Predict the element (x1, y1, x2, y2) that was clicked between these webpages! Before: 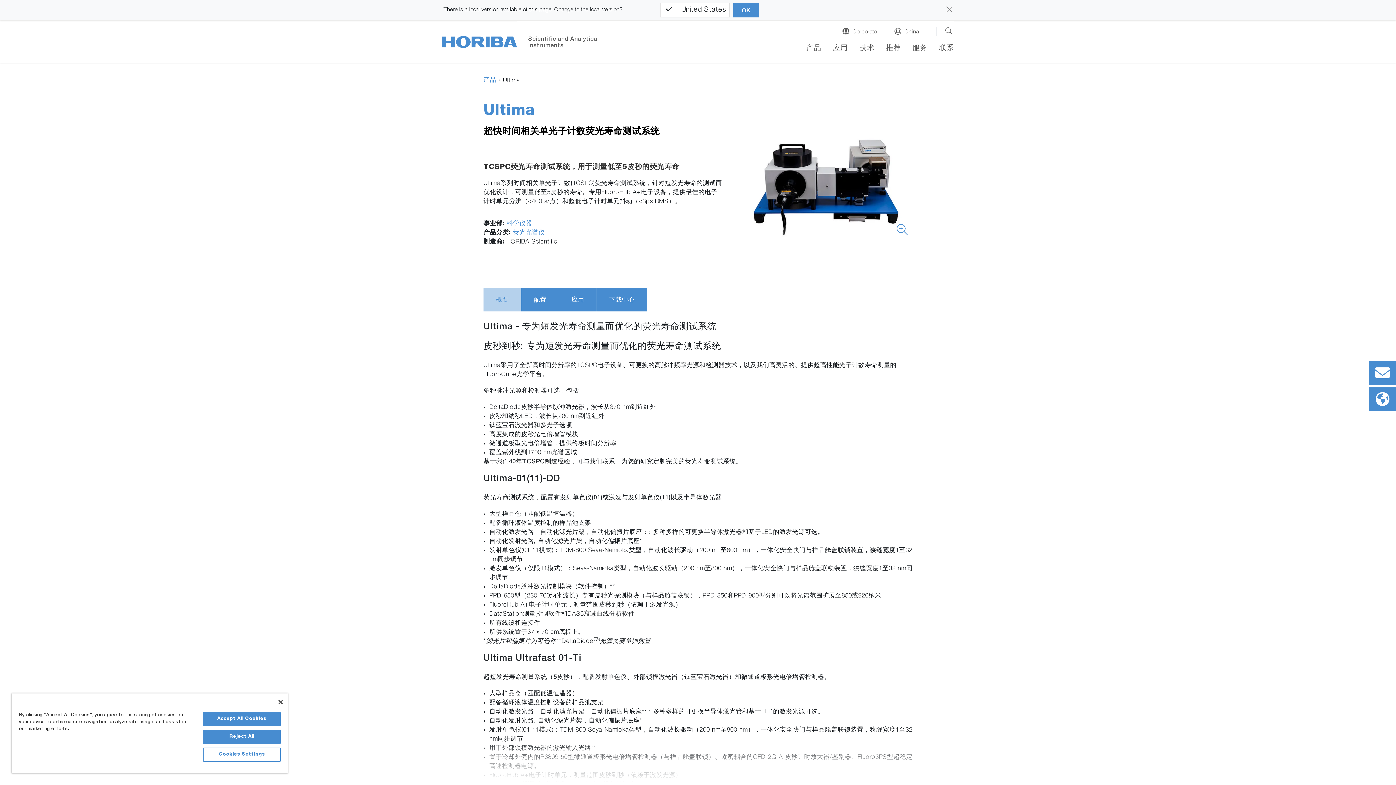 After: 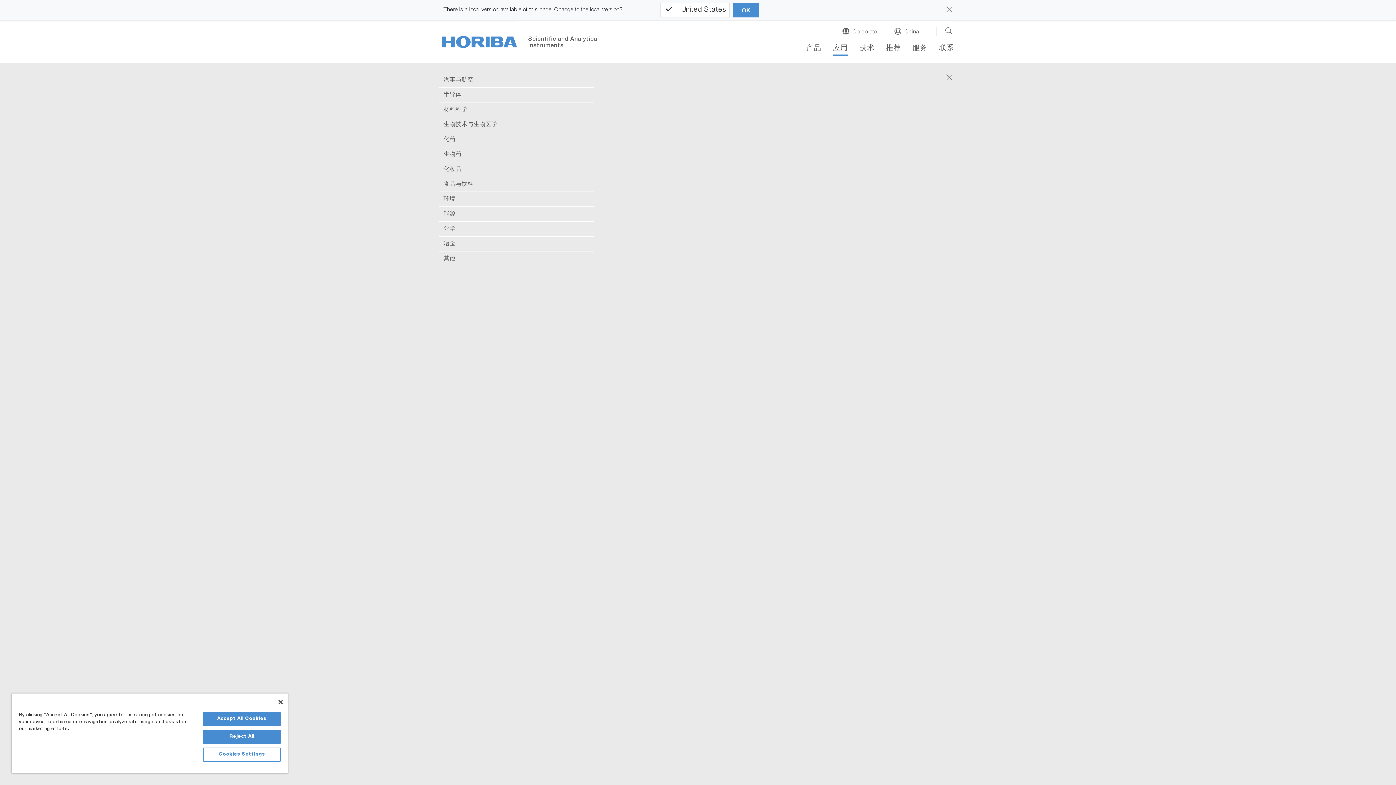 Action: label: 应用 bbox: (833, 44, 848, 55)